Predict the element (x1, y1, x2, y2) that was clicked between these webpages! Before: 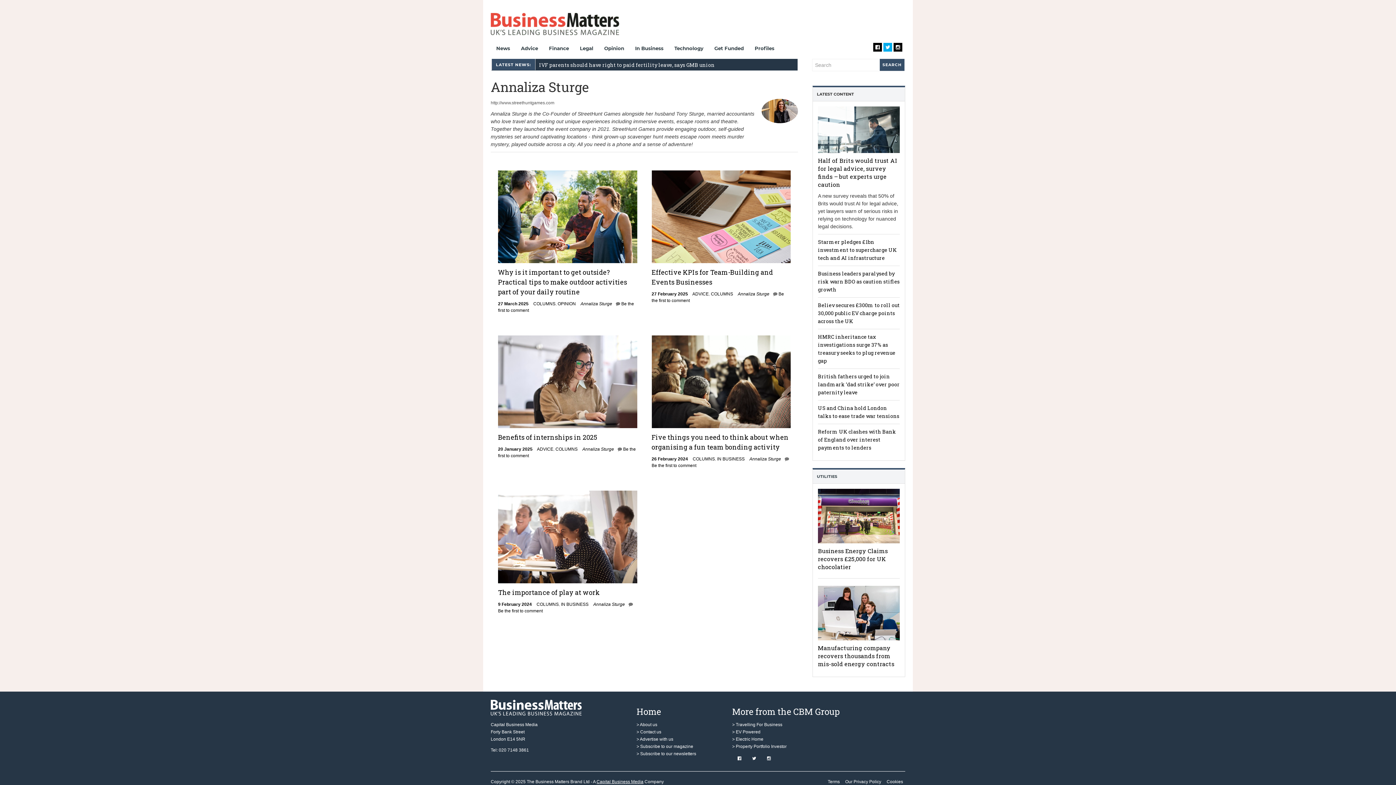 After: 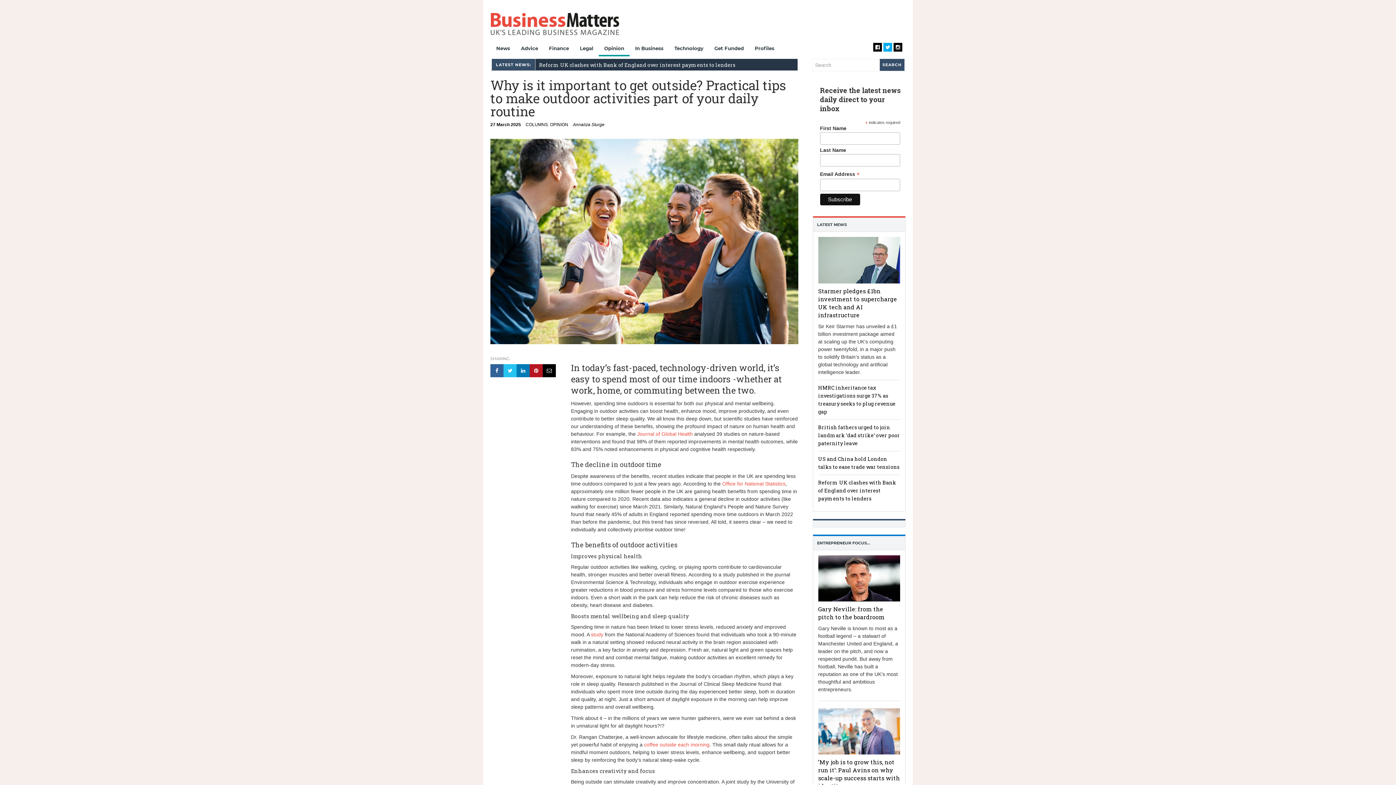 Action: bbox: (498, 301, 528, 306) label: 27 March 2025
27 March 2025